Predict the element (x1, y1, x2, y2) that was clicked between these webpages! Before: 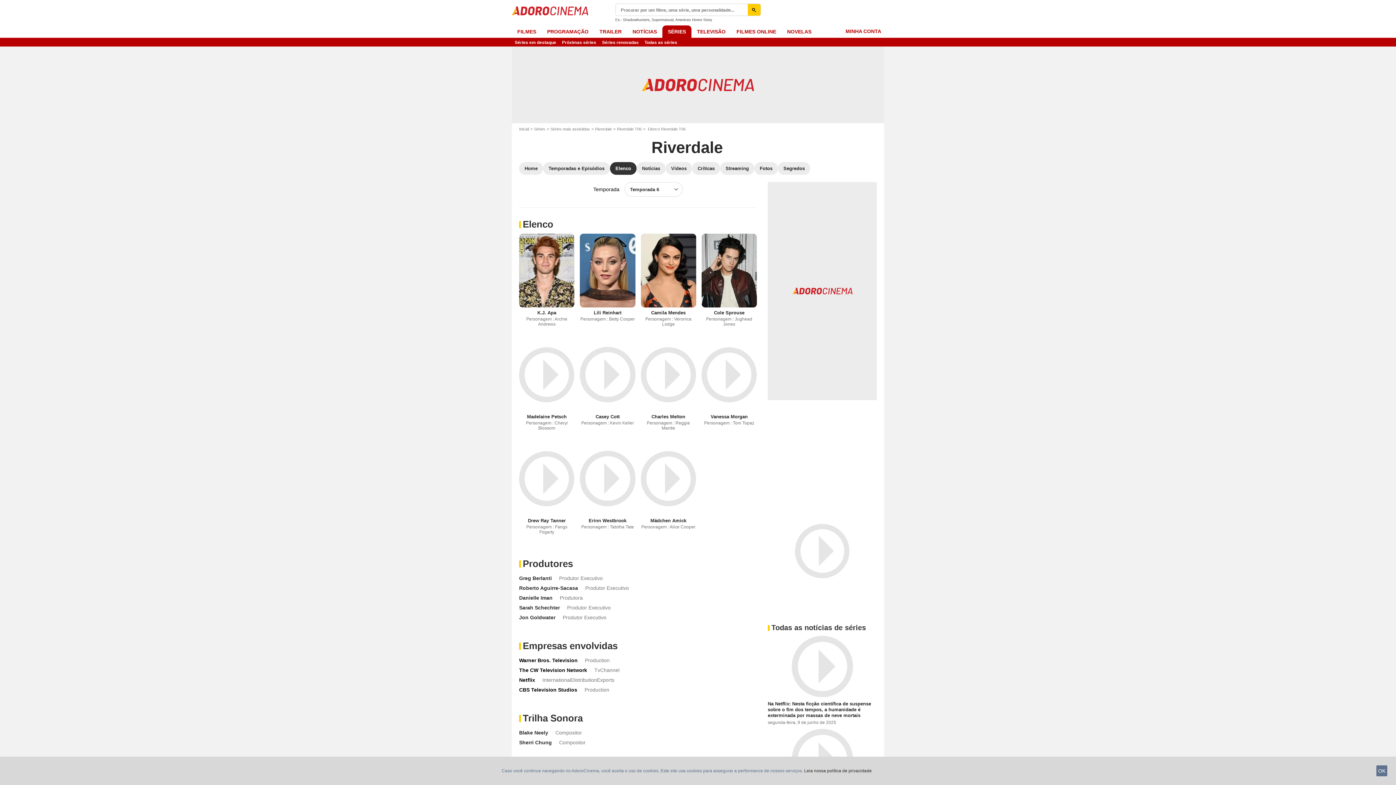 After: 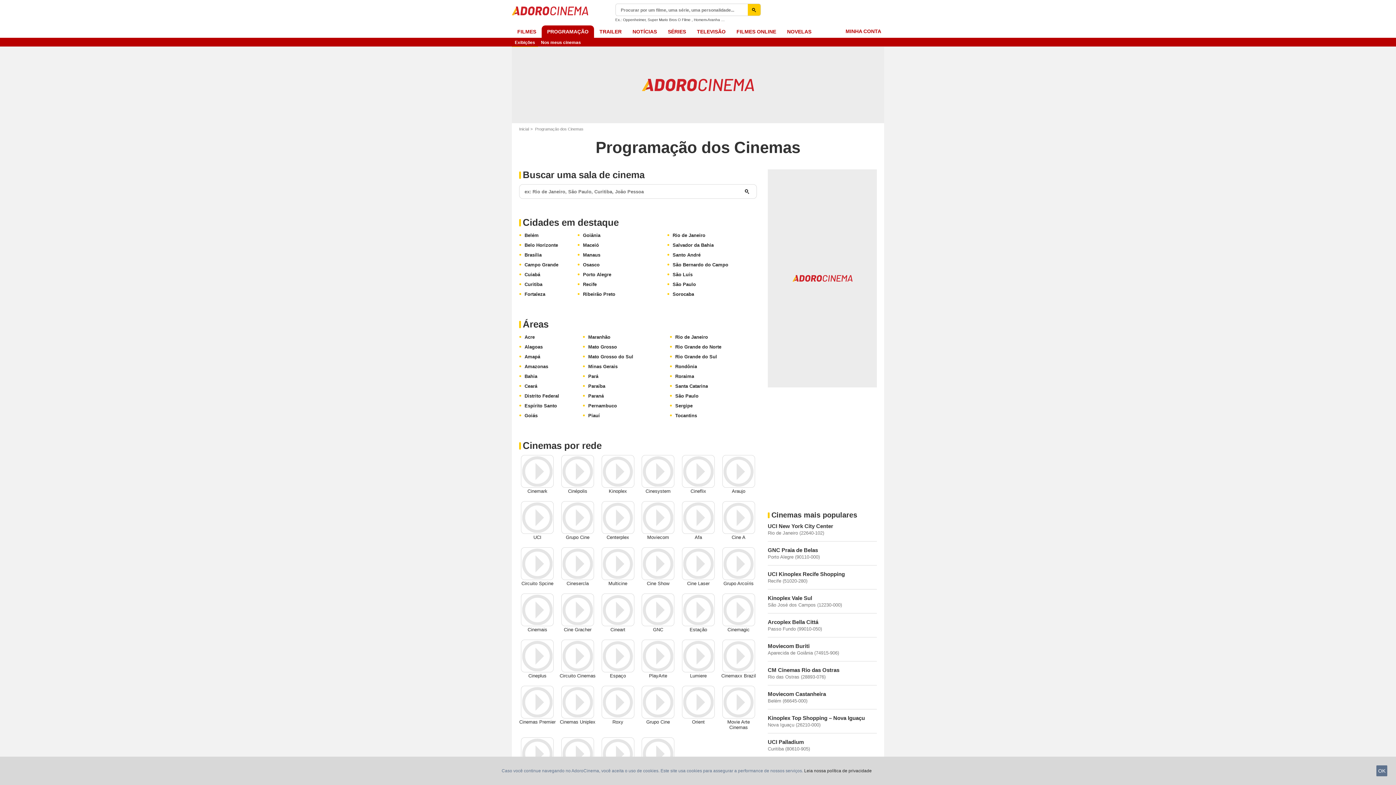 Action: bbox: (541, 25, 594, 37) label: PROGRAMAÇÃO